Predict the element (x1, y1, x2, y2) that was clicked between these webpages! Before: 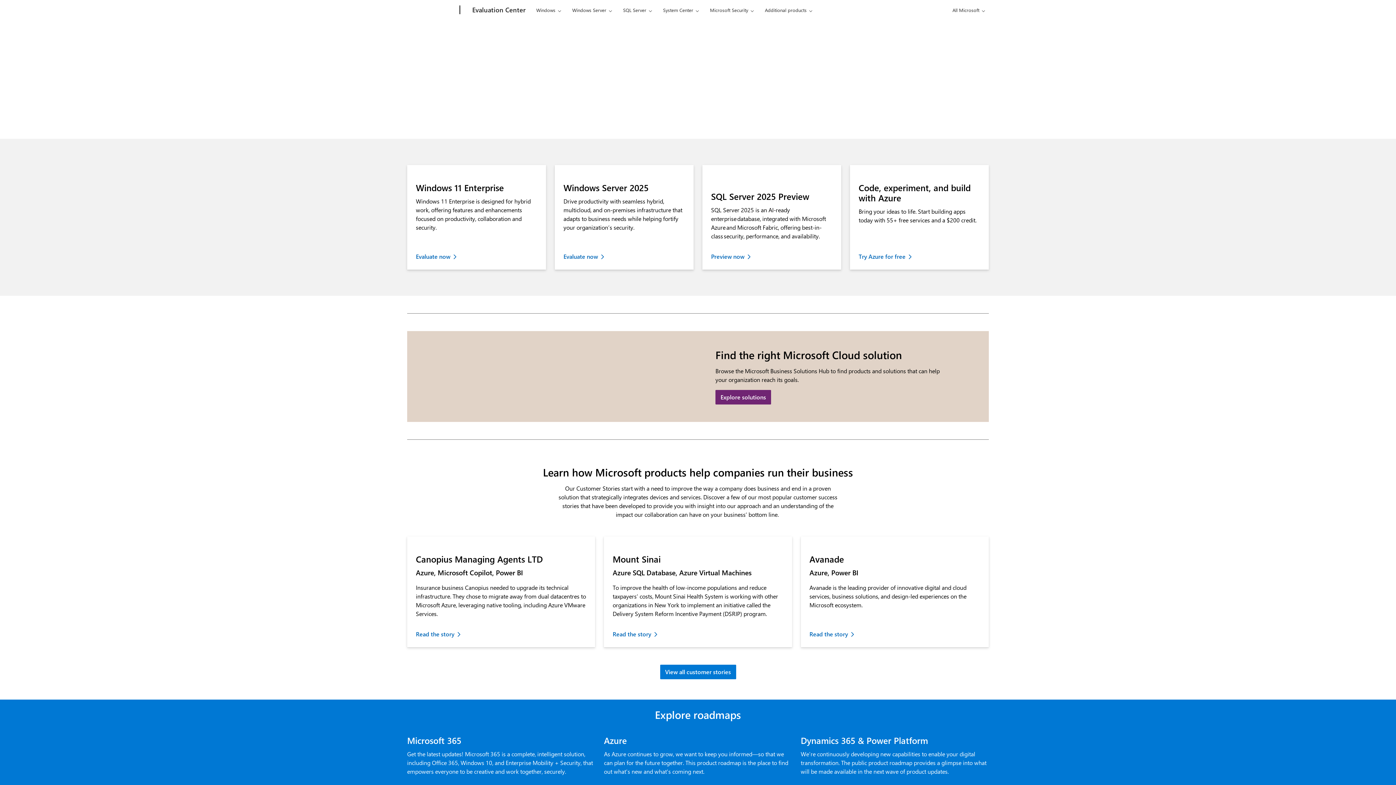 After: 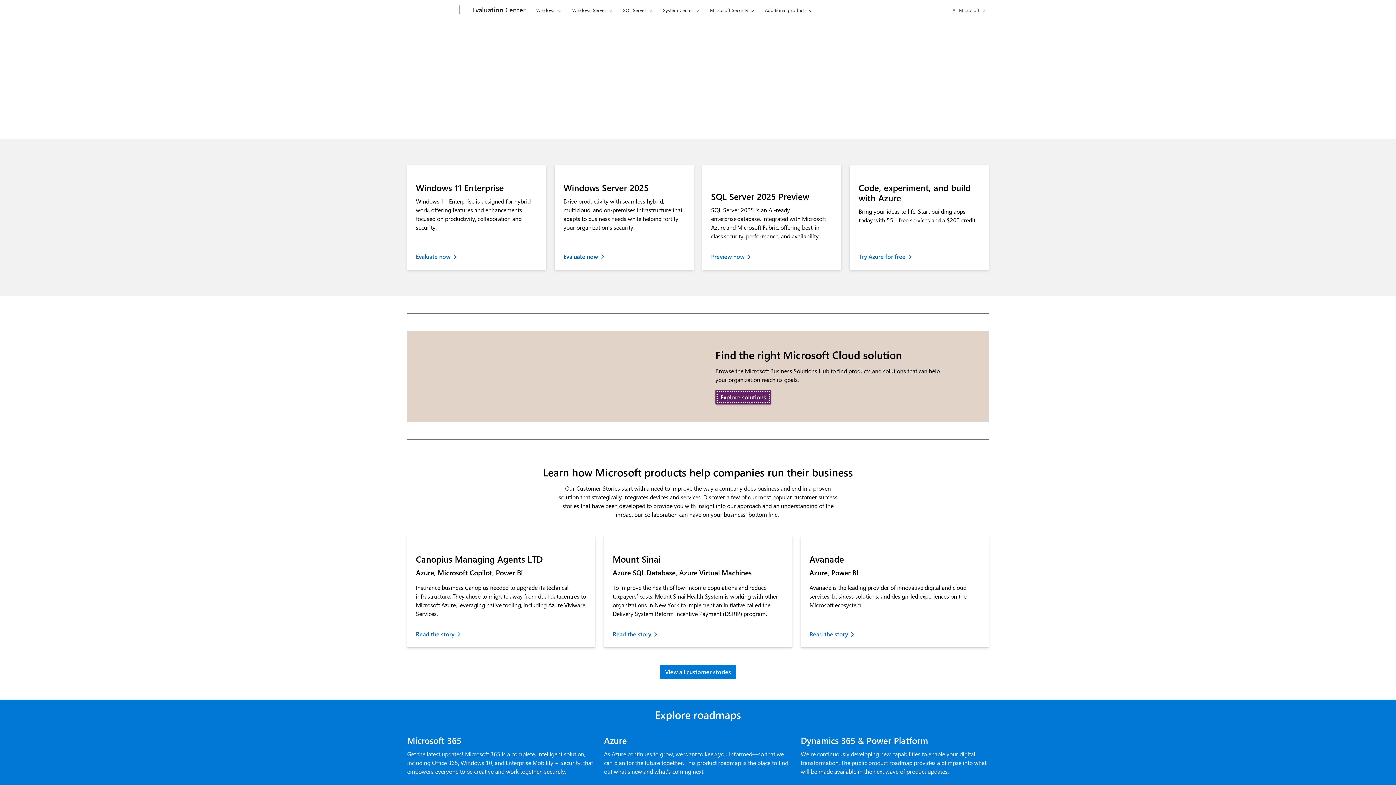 Action: bbox: (715, 390, 771, 404) label: Explore solutions of Microsoft Cloud